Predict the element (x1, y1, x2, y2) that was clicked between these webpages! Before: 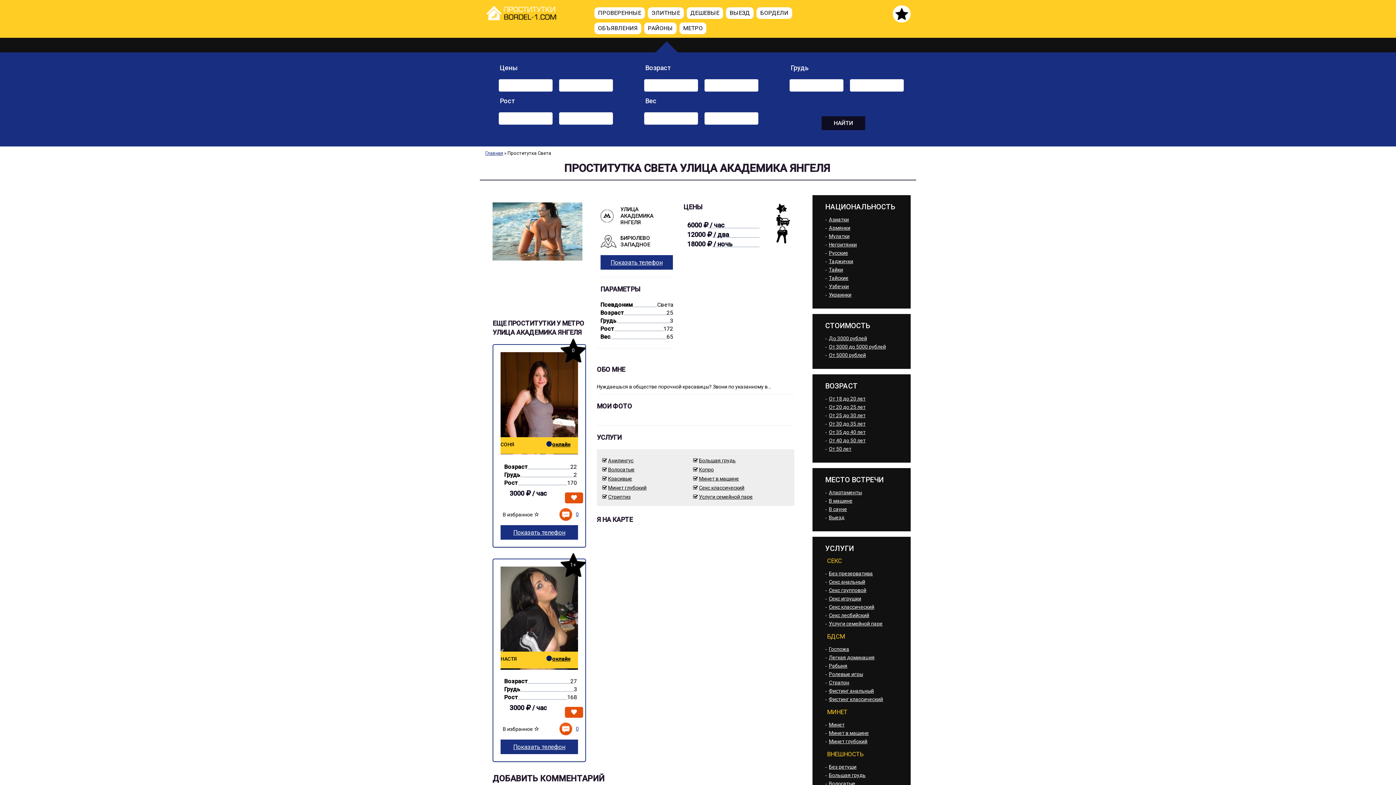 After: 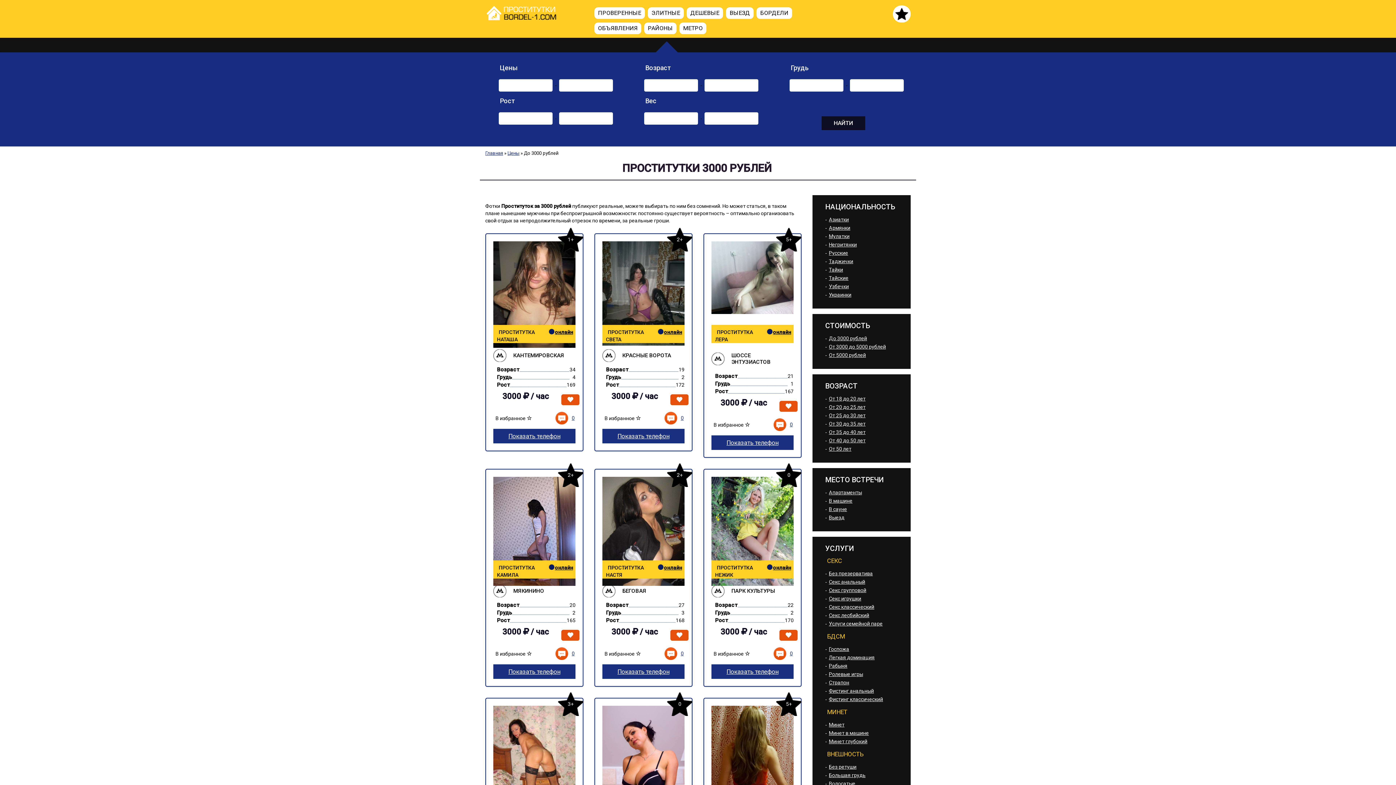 Action: label: До 3000 рублей bbox: (829, 335, 867, 341)